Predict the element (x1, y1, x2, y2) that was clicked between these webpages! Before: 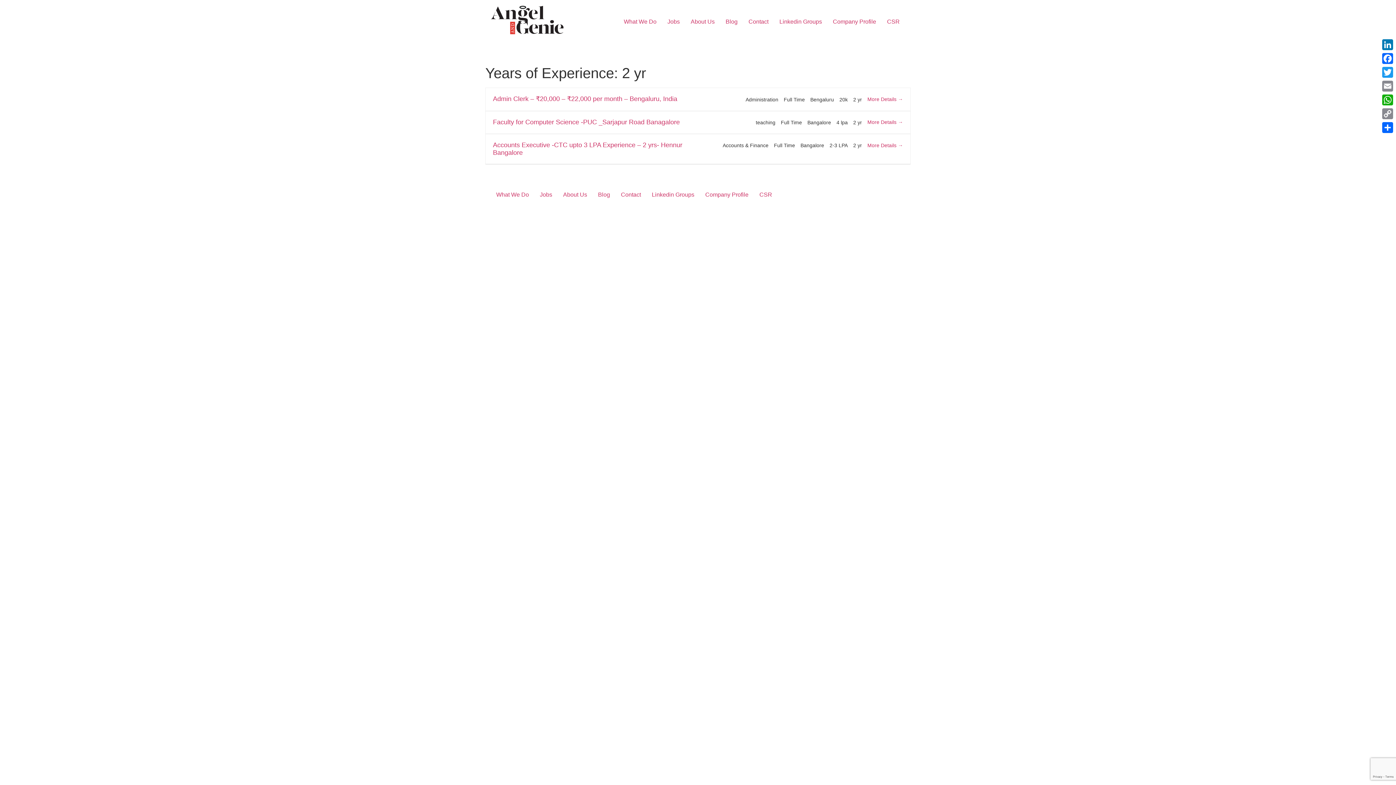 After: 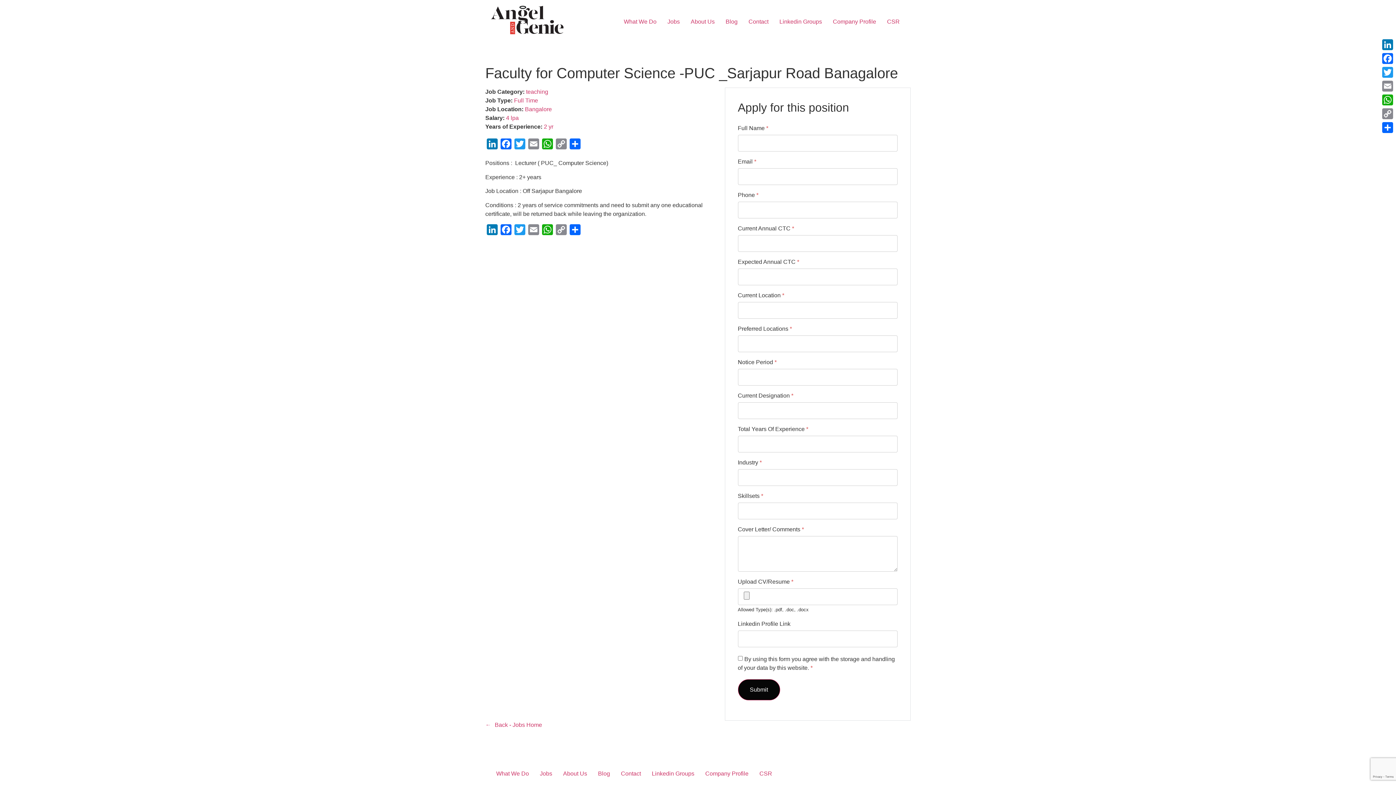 Action: label: Faculty for Computer Science -PUC _Sarjapur Road Banagalore bbox: (493, 118, 680, 125)